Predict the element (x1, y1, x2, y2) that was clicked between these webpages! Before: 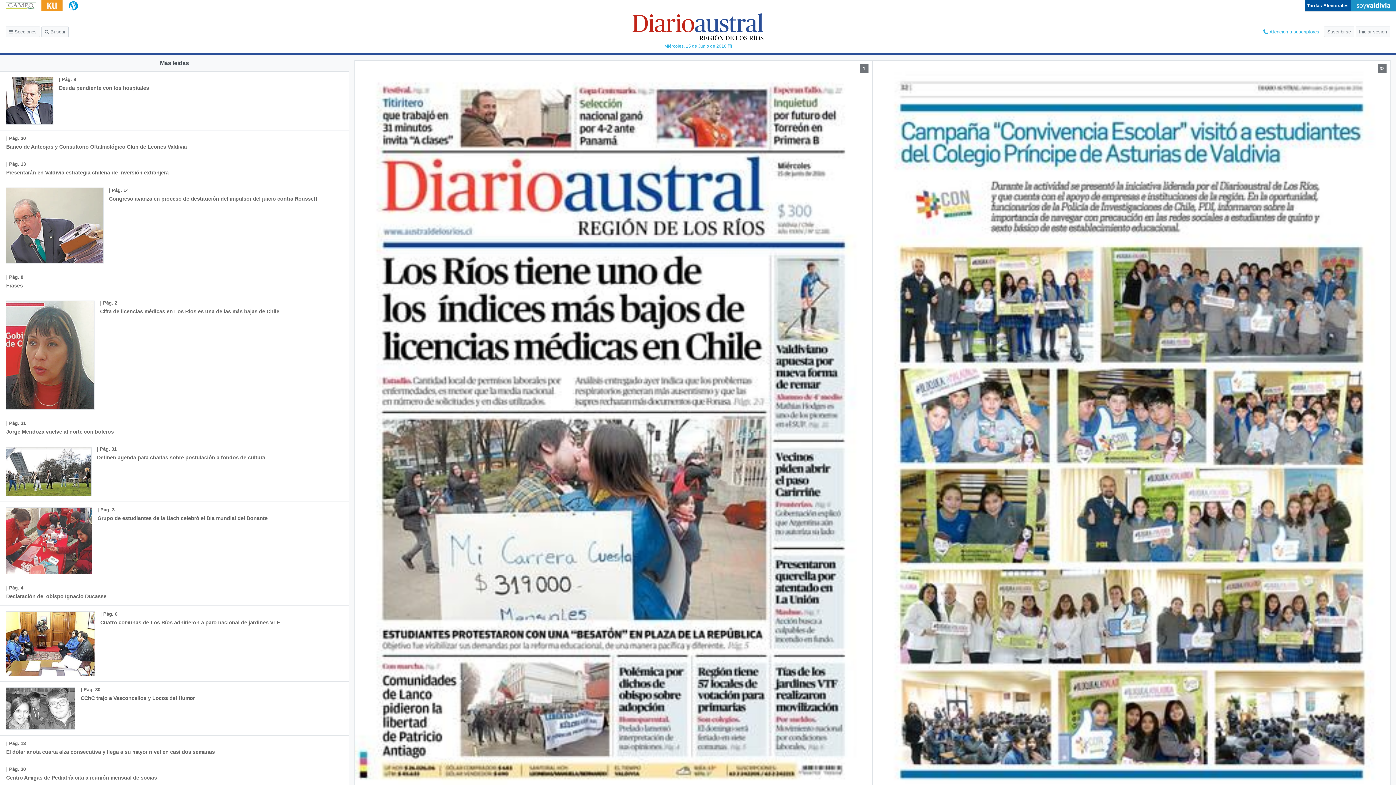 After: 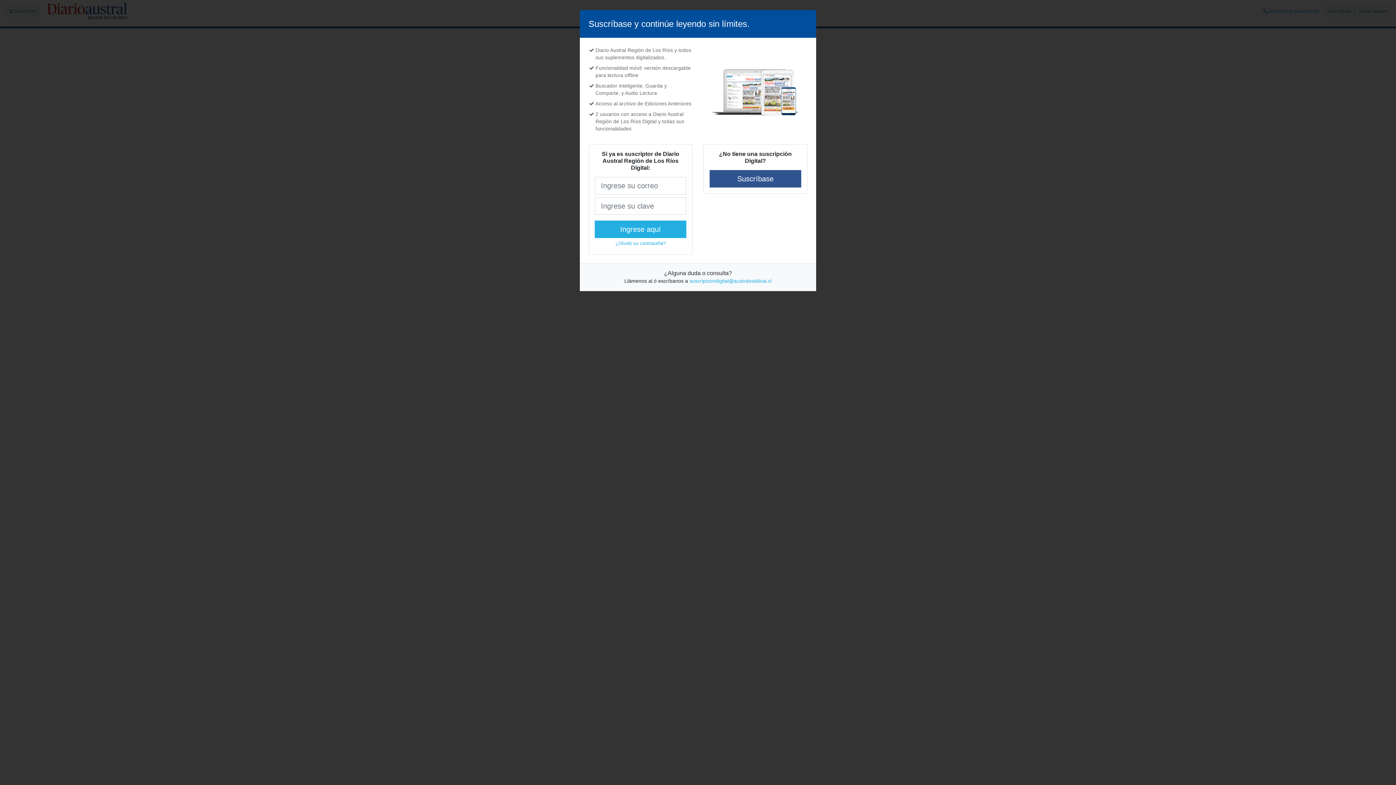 Action: label: | Pág. 3
Grupo de estudiantes de la Uach celebró el Día mundial del Donante bbox: (0, 502, 297, 579)